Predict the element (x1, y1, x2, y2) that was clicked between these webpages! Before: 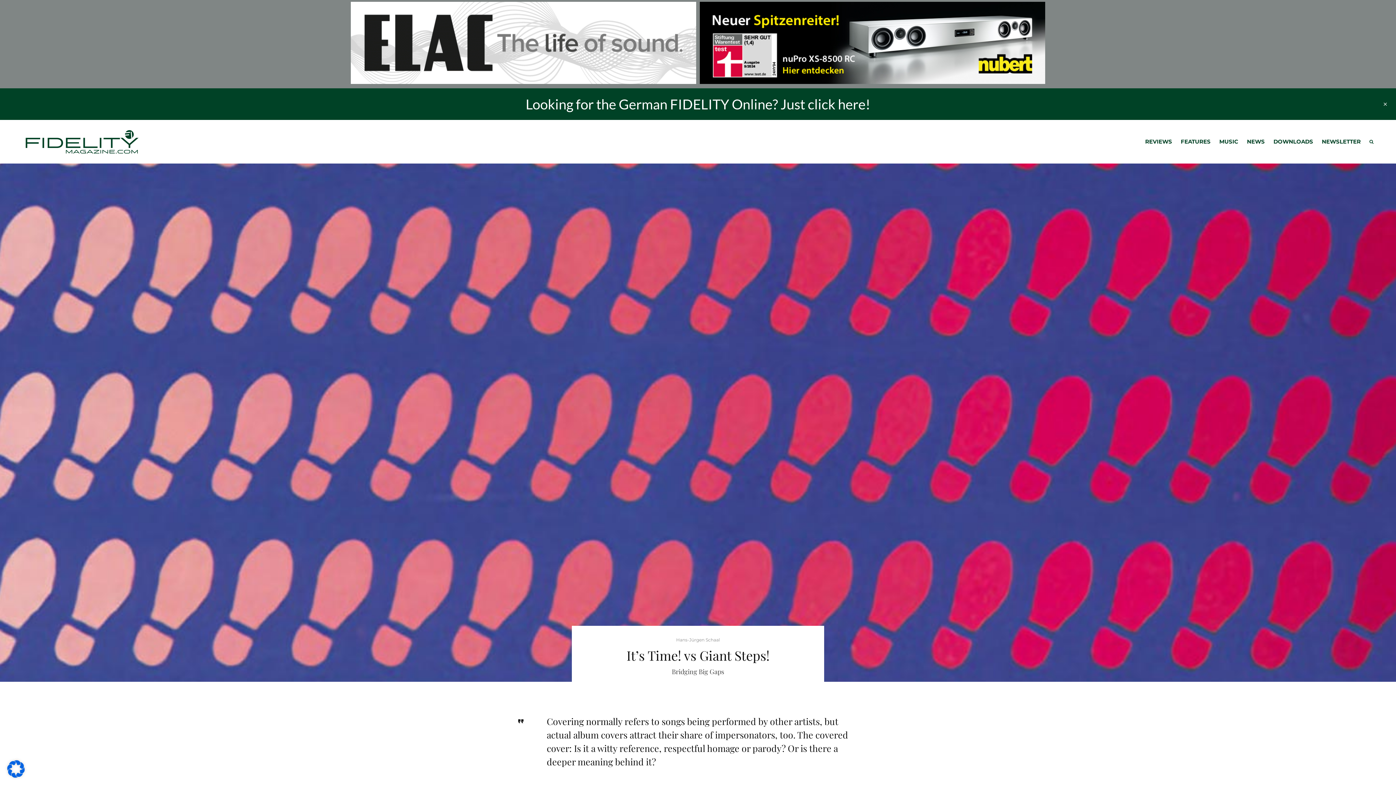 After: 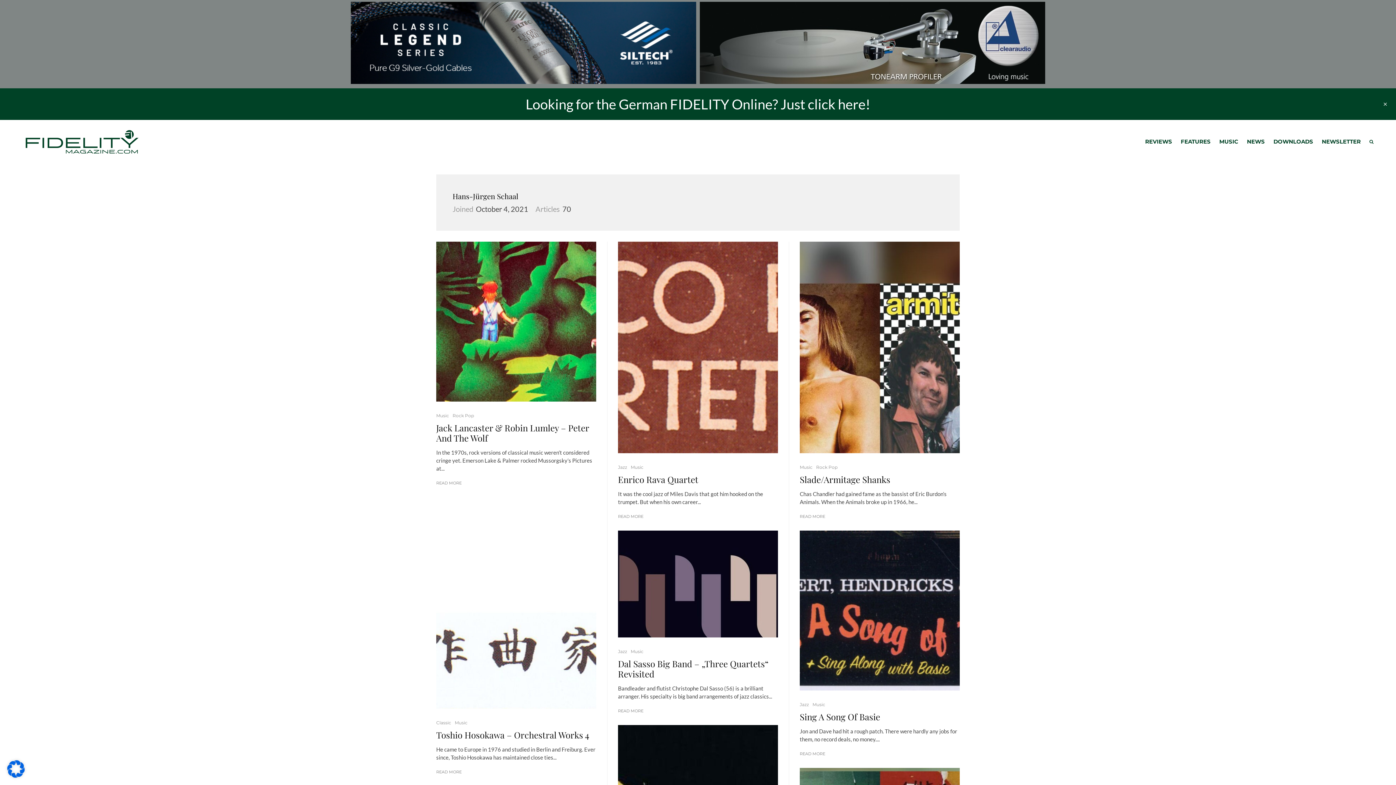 Action: label: Hans-Jürgen Schaal bbox: (676, 637, 719, 642)